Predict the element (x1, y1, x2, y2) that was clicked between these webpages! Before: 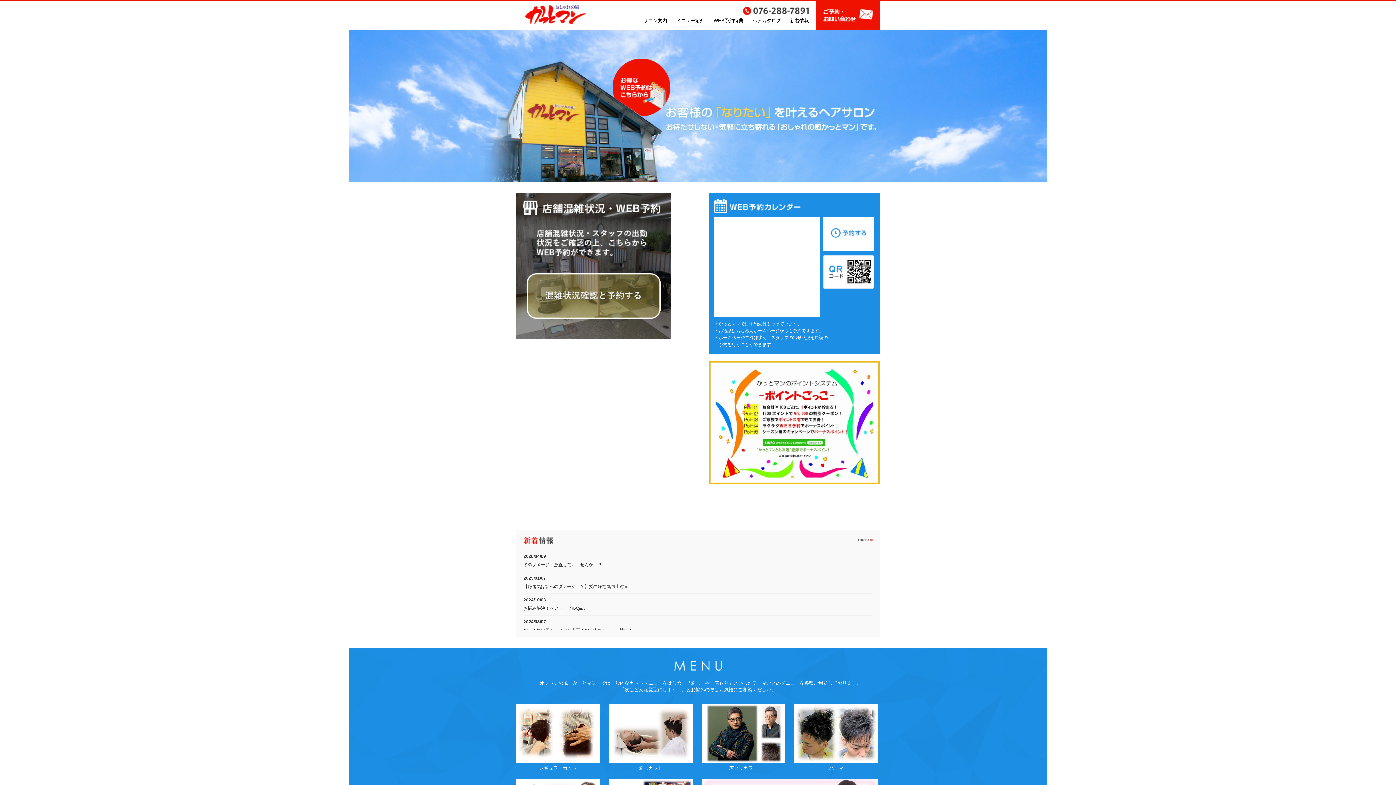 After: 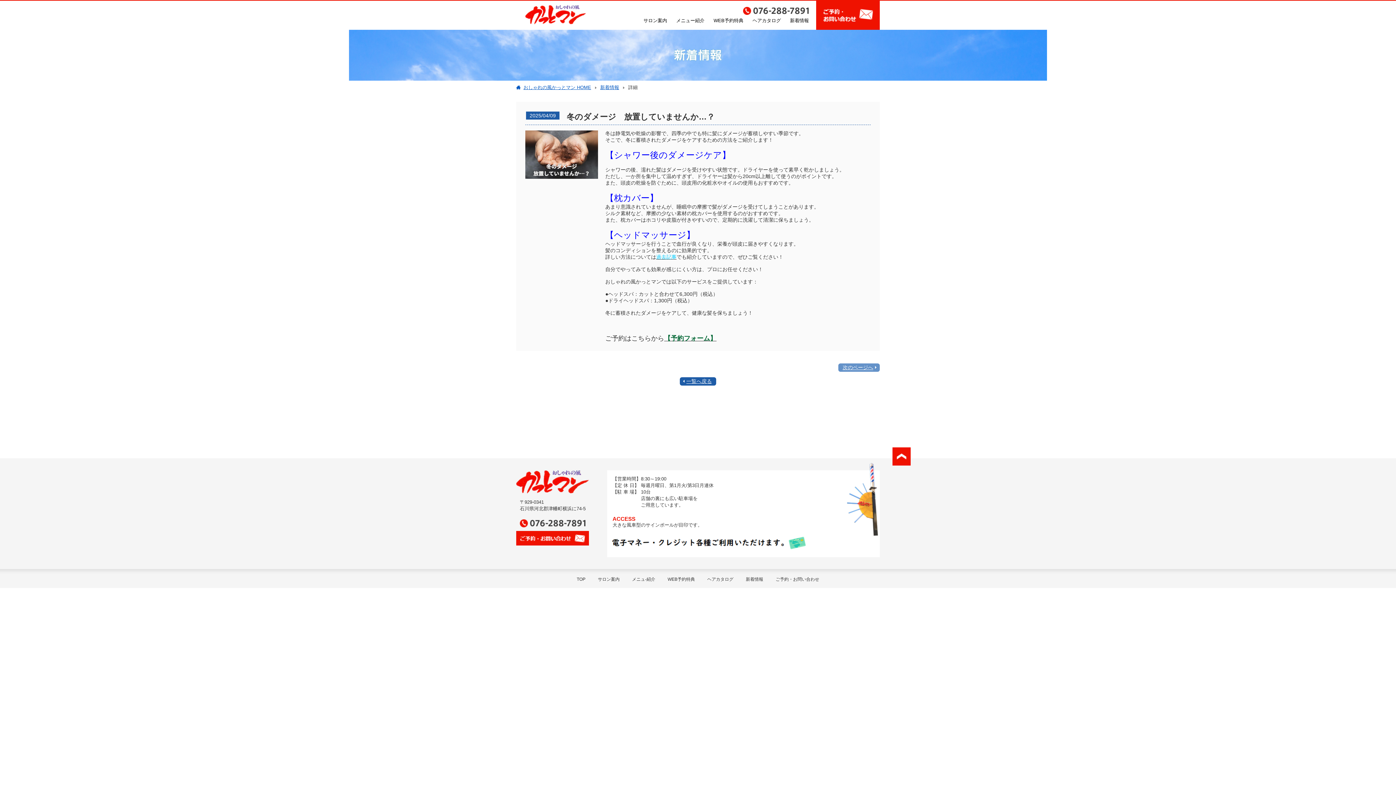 Action: label: 冬のダメージ　放置していませんか…？ bbox: (523, 562, 602, 567)